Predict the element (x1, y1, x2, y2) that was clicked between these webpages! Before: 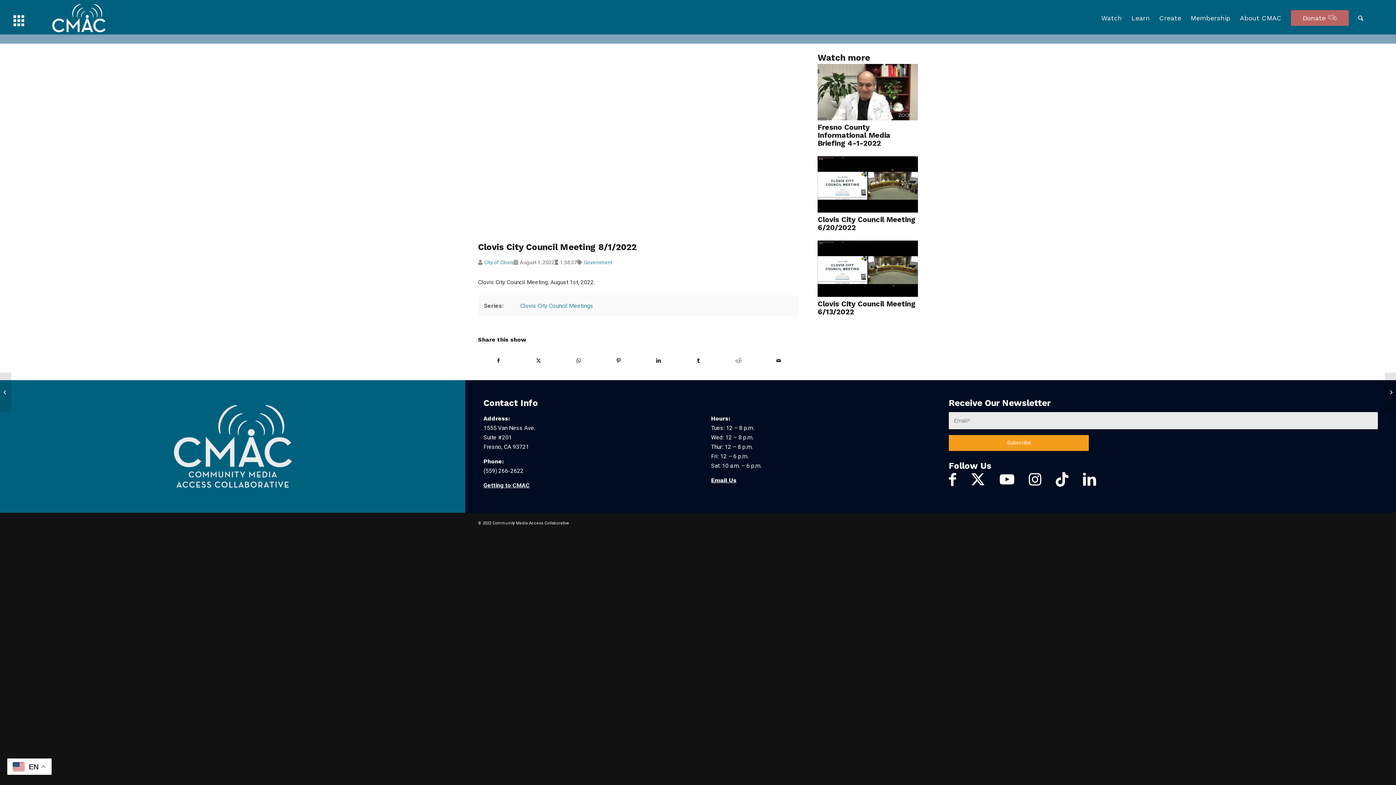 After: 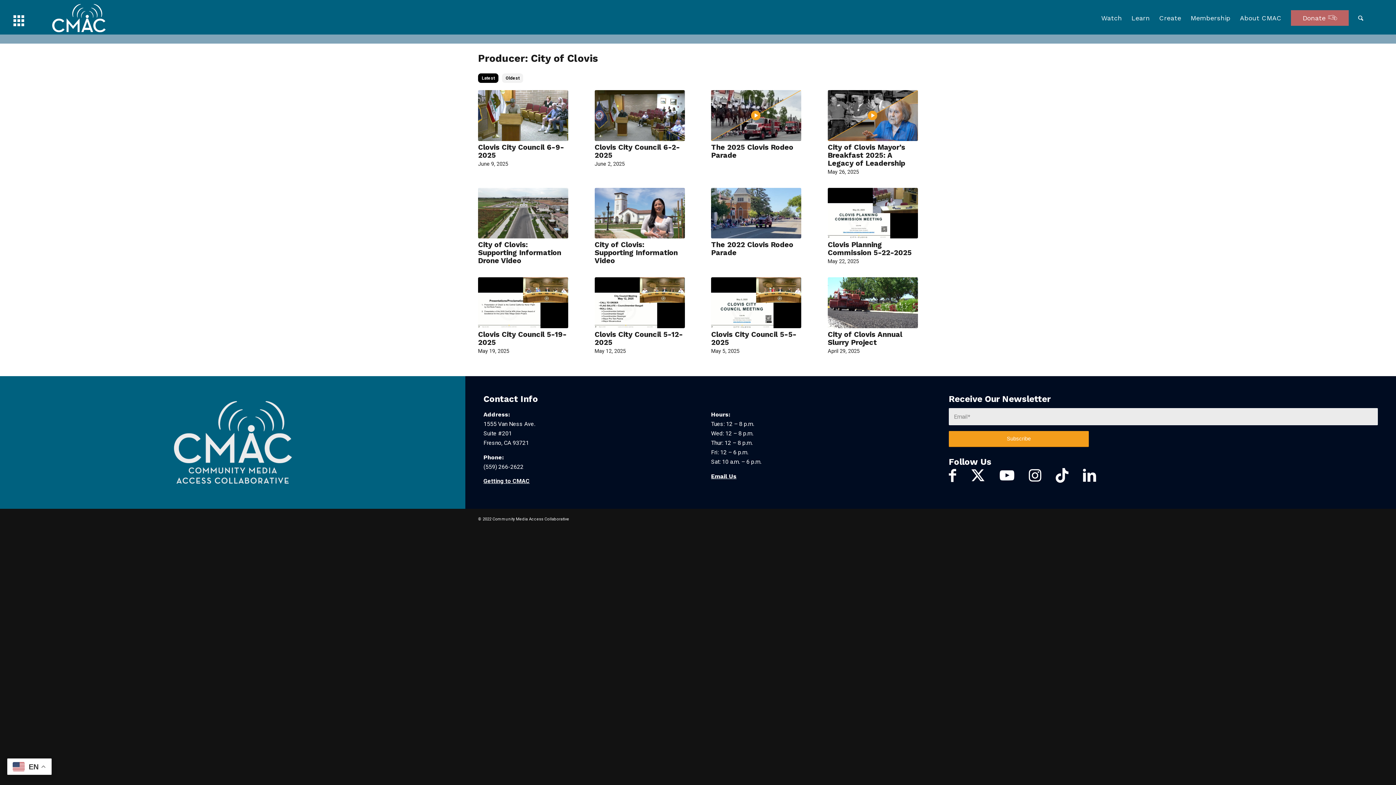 Action: bbox: (484, 257, 513, 267) label: City of Clovis